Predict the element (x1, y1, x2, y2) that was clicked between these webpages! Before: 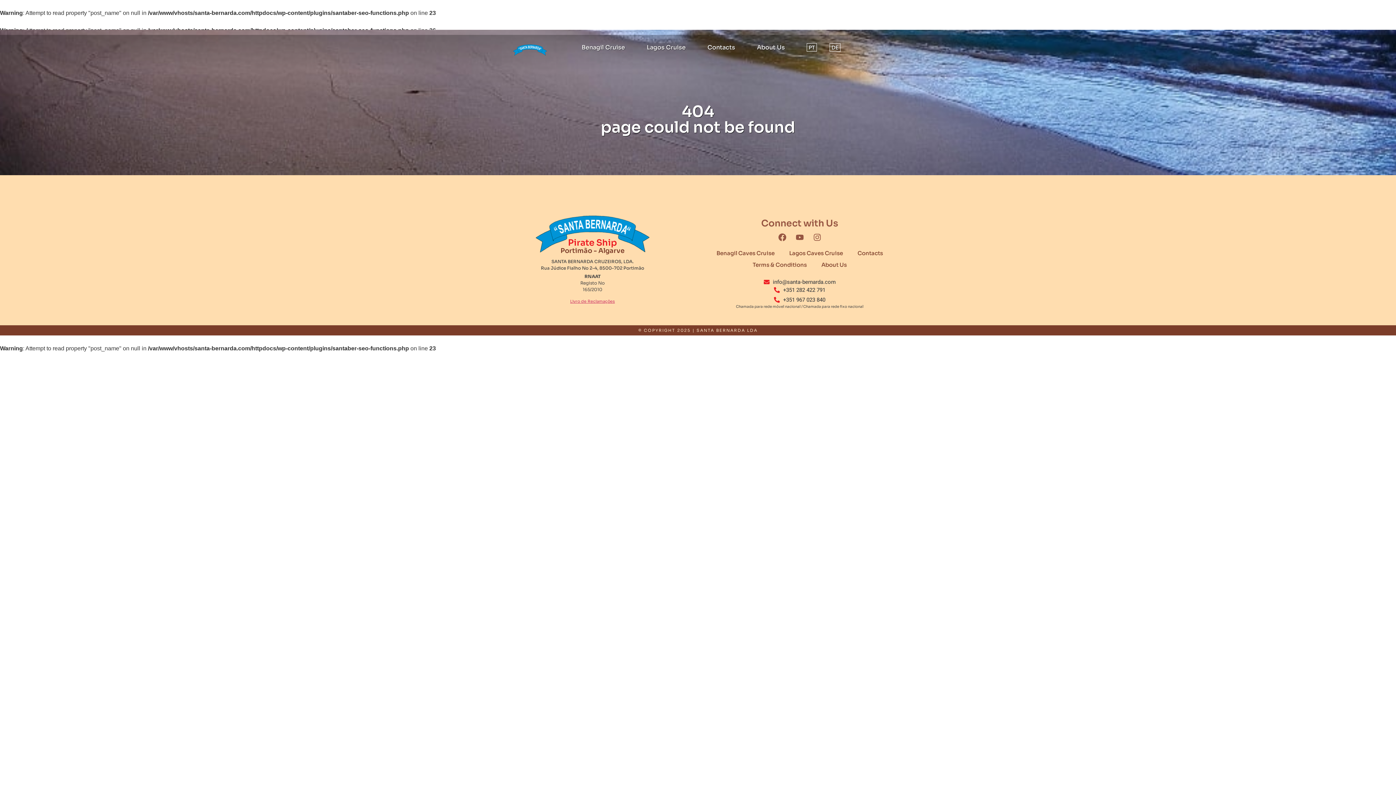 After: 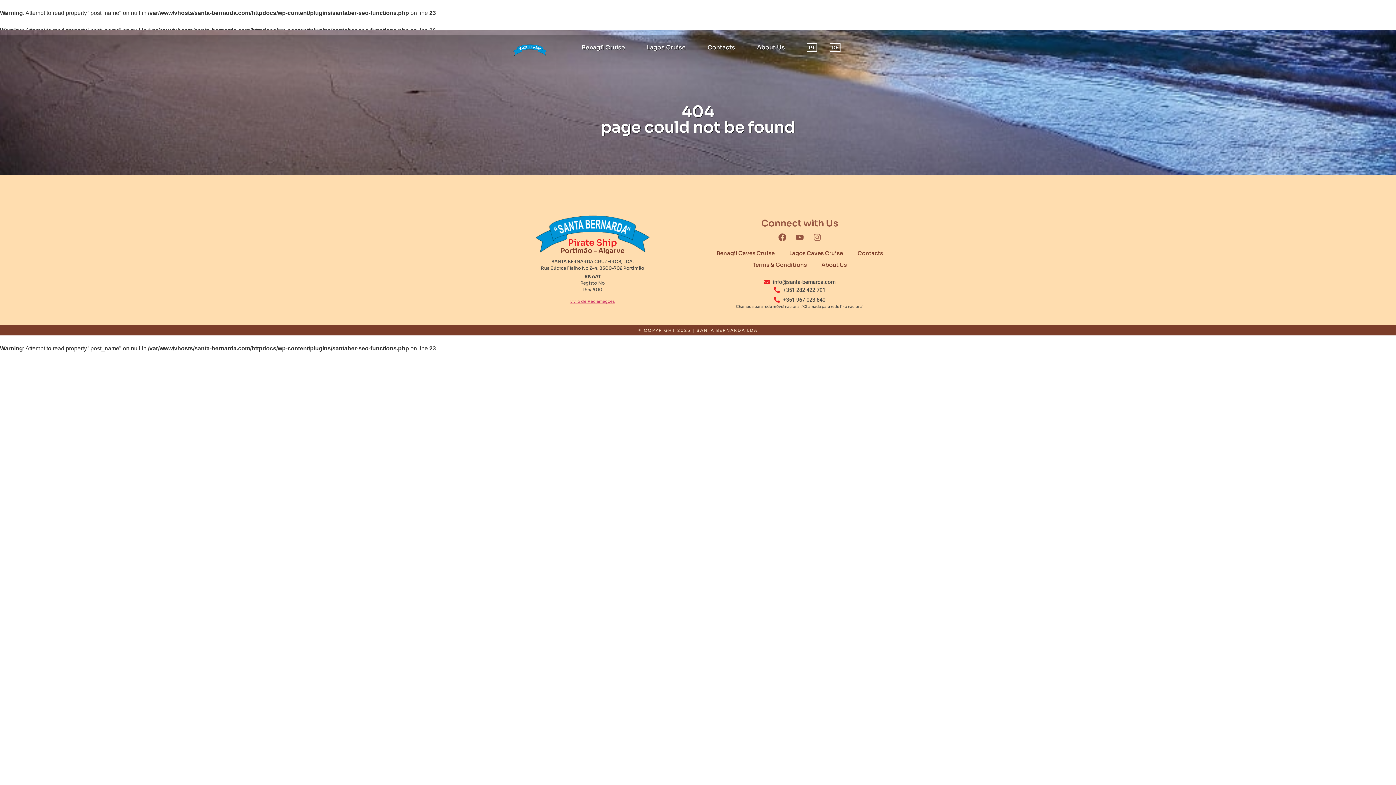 Action: label: Instagram bbox: (813, 233, 821, 241)